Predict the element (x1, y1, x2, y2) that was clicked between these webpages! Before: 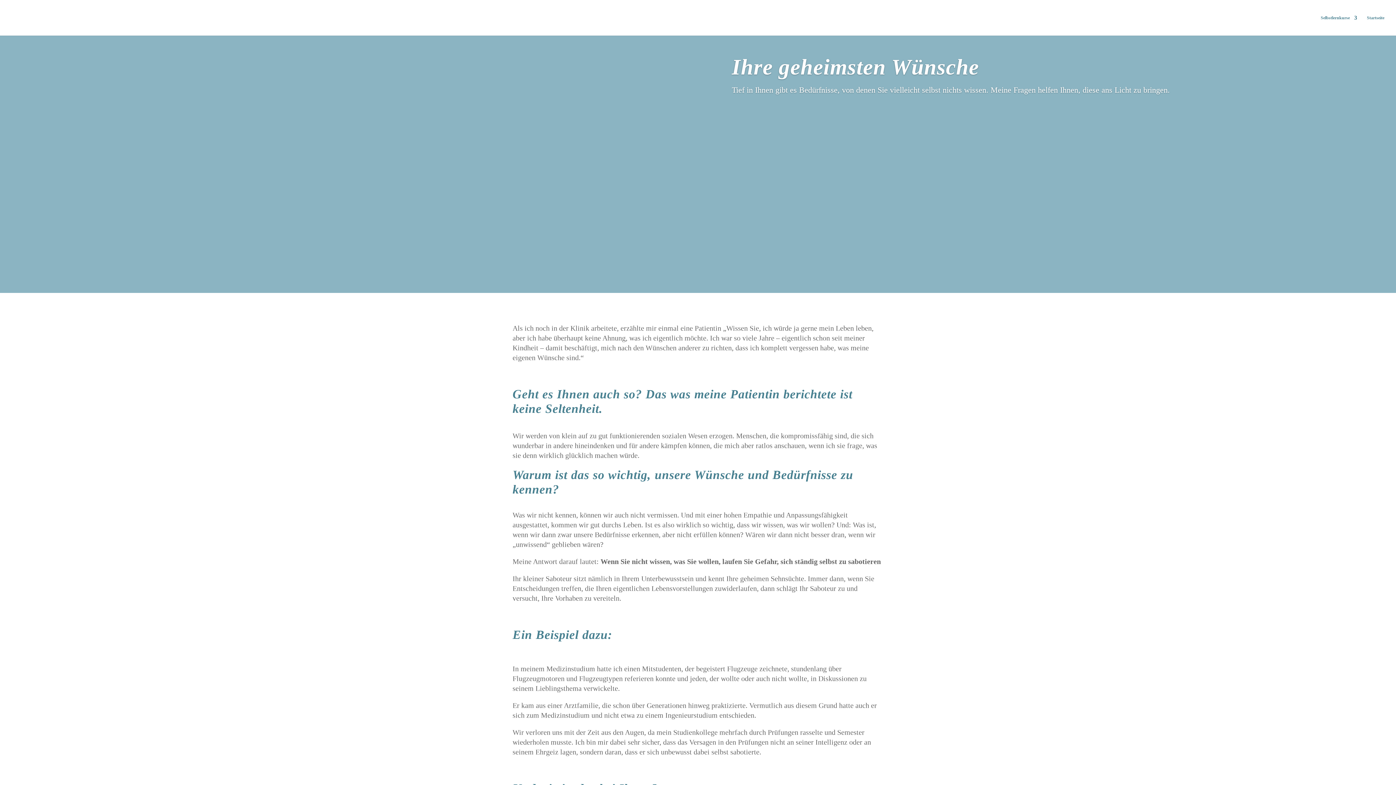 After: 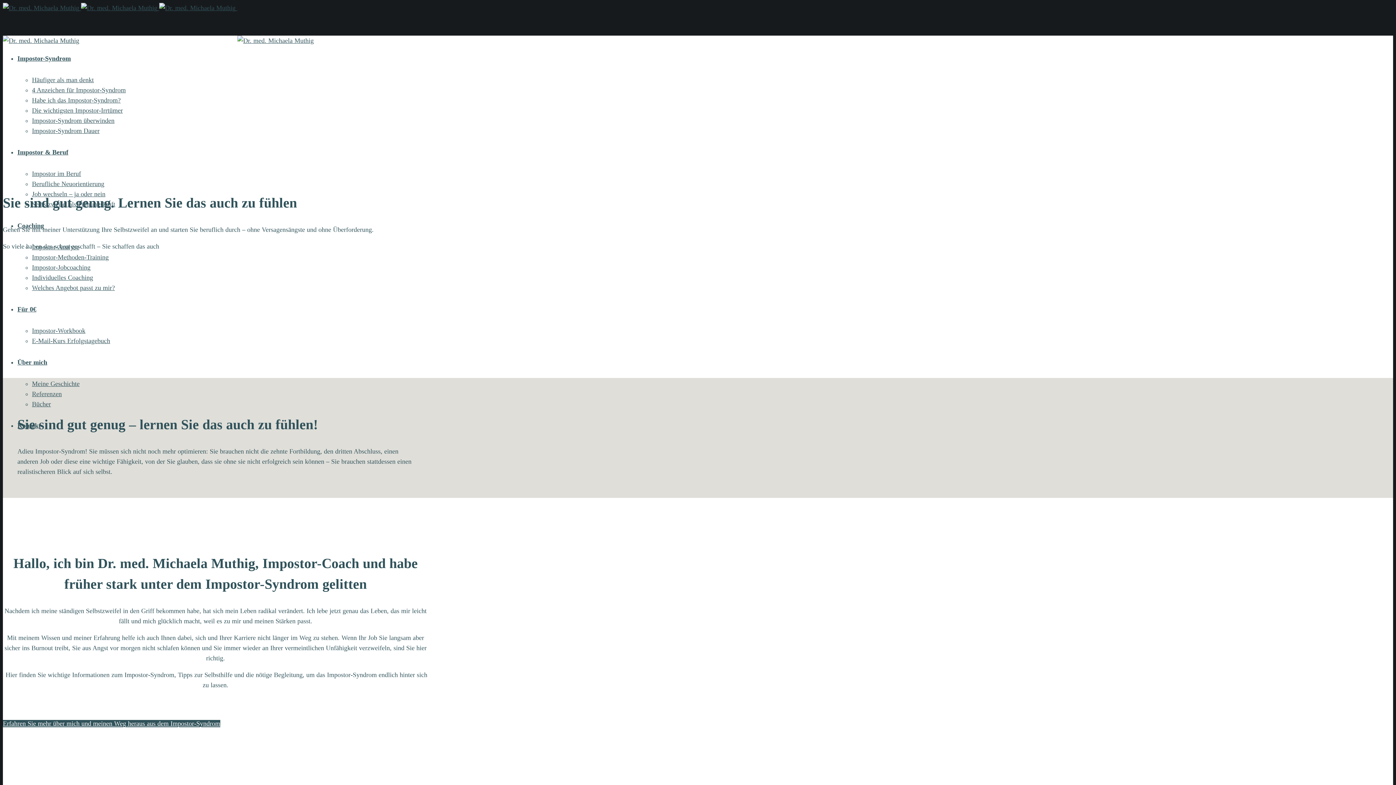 Action: bbox: (1367, 15, 1384, 35) label: Startseite